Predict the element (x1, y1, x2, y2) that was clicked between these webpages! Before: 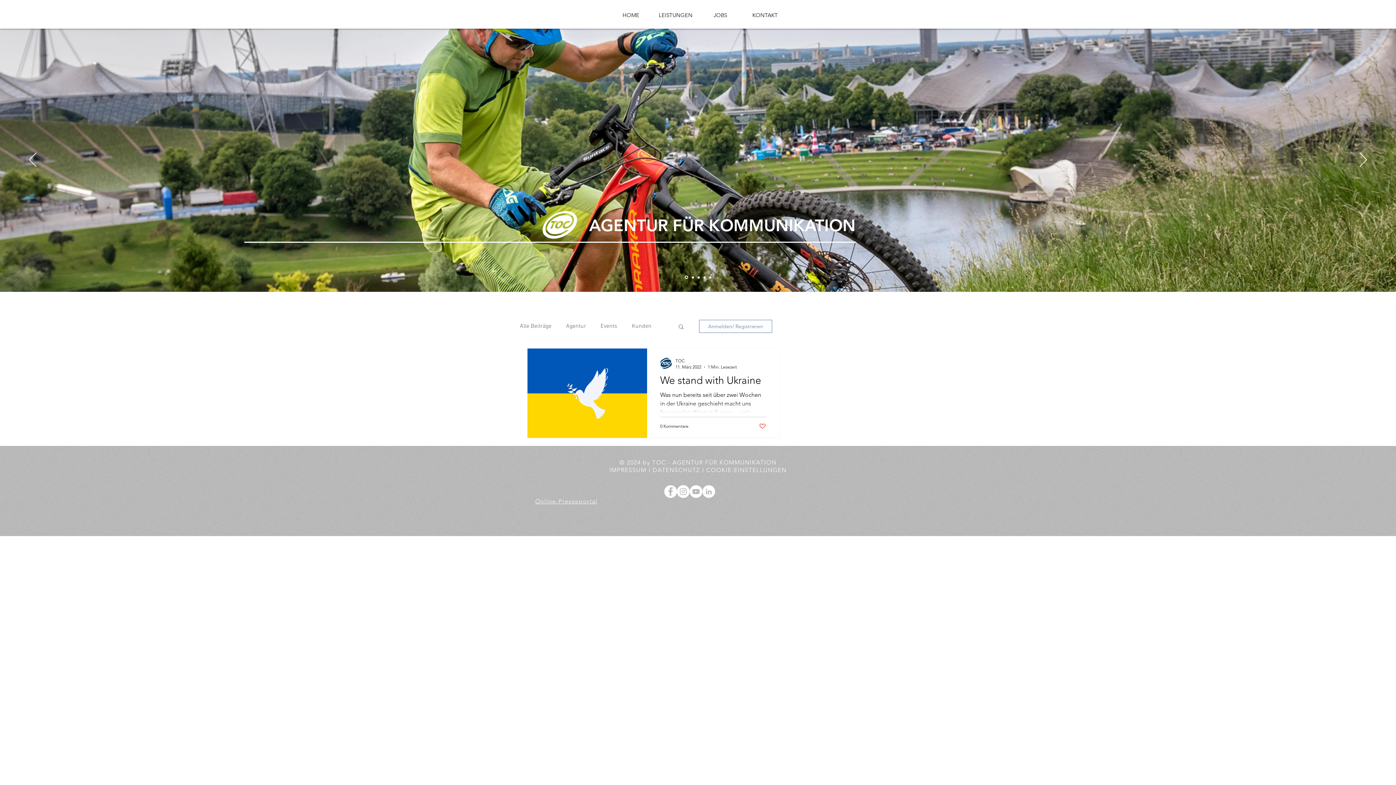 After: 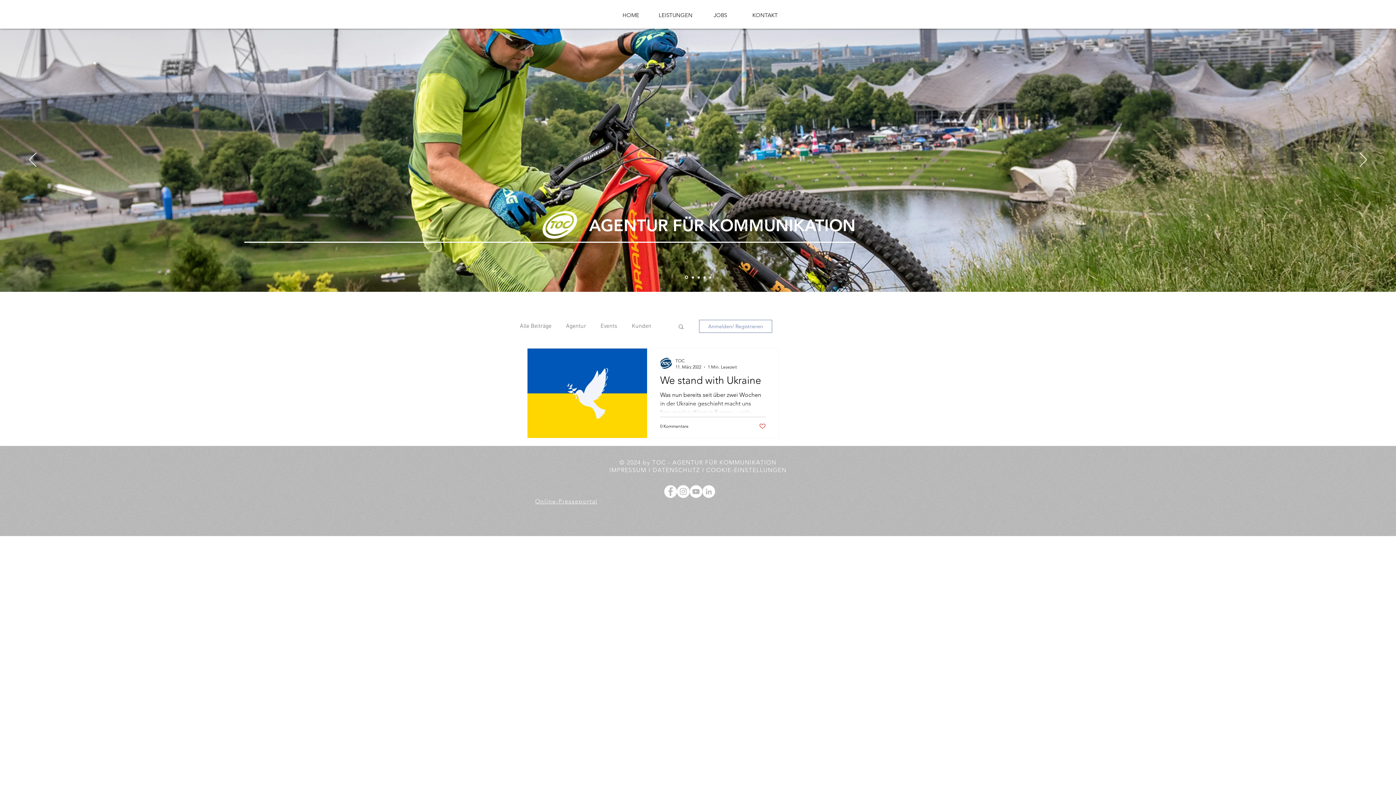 Action: bbox: (699, 320, 772, 333) label: Anmelden/ Registrieren